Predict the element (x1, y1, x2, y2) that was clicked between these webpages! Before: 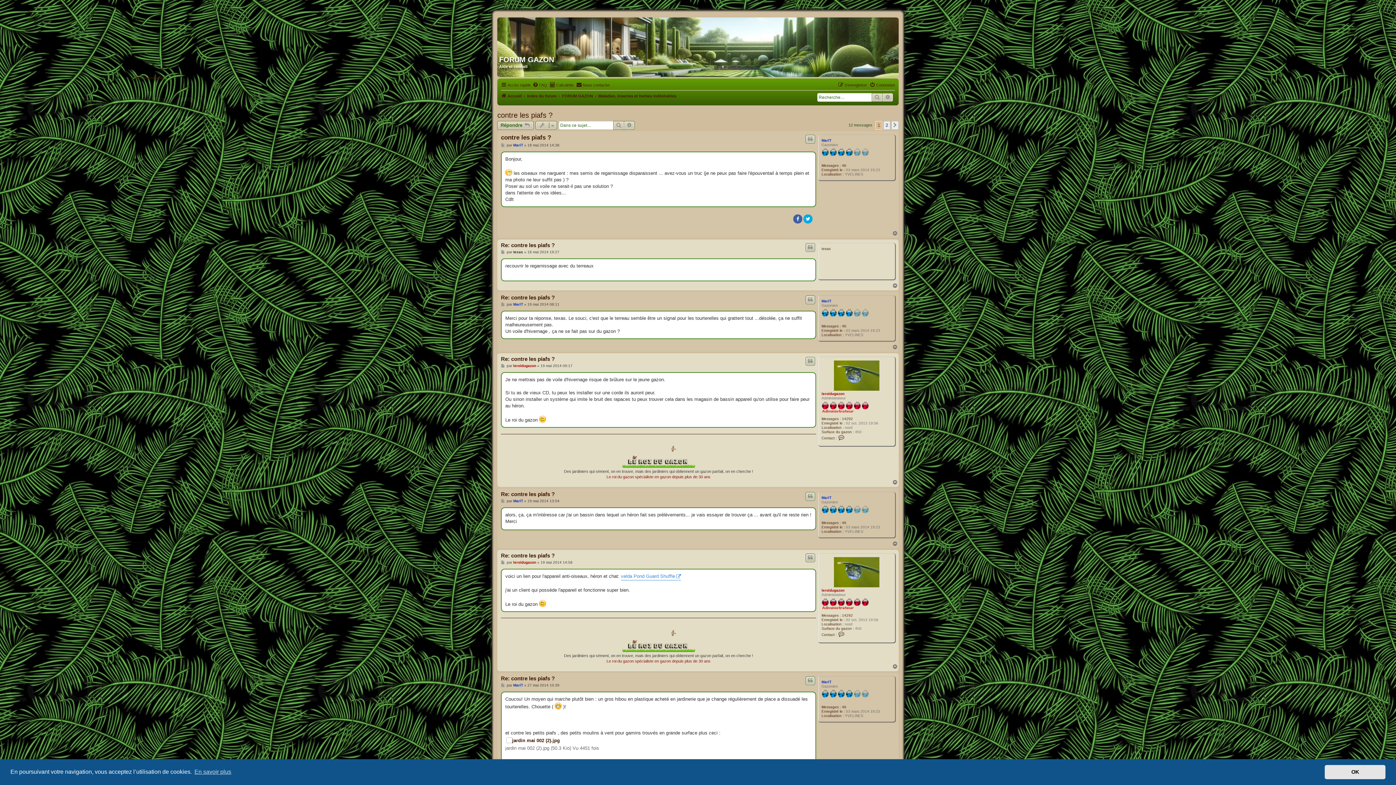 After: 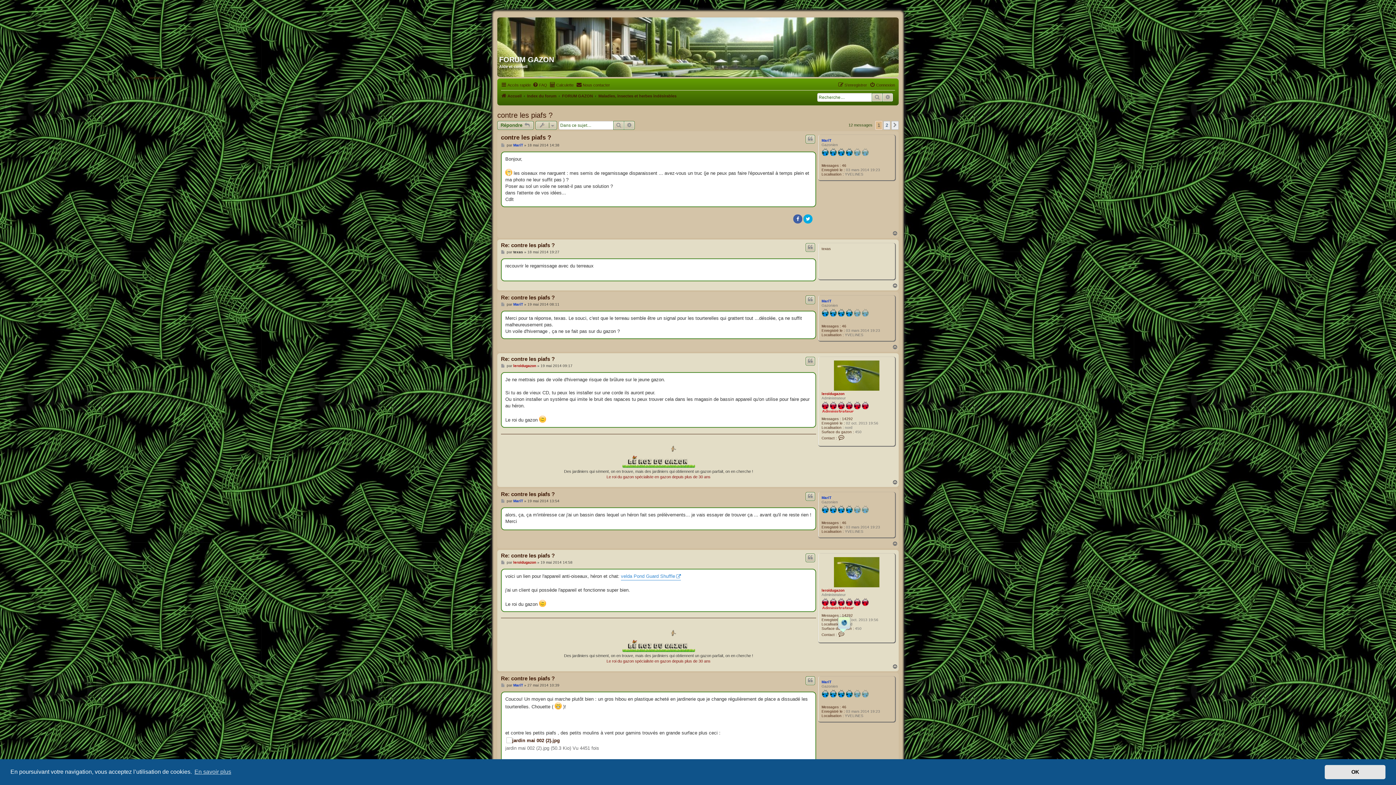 Action: label: Contacter leroidugazon bbox: (838, 631, 845, 637)